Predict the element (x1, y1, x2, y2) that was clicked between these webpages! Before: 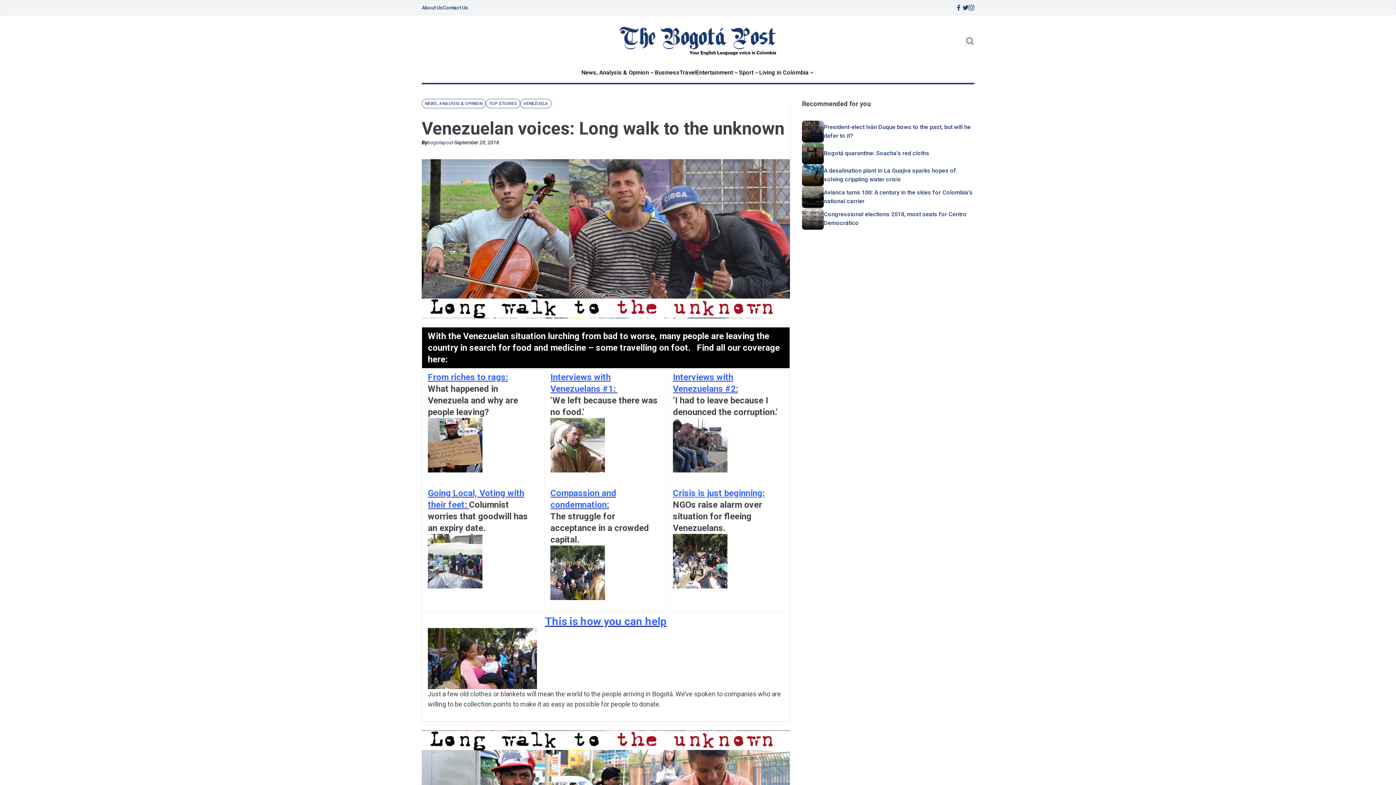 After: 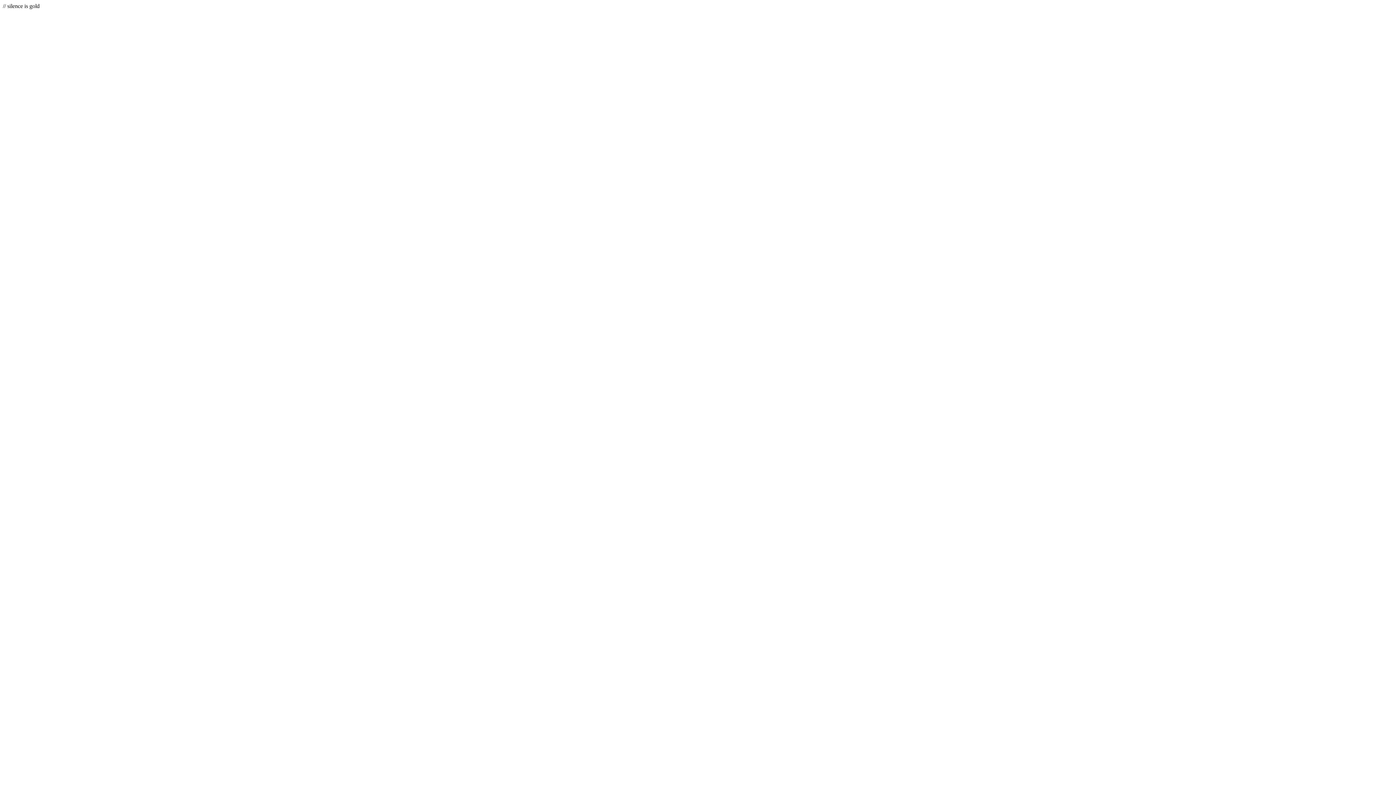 Action: bbox: (673, 418, 784, 472)